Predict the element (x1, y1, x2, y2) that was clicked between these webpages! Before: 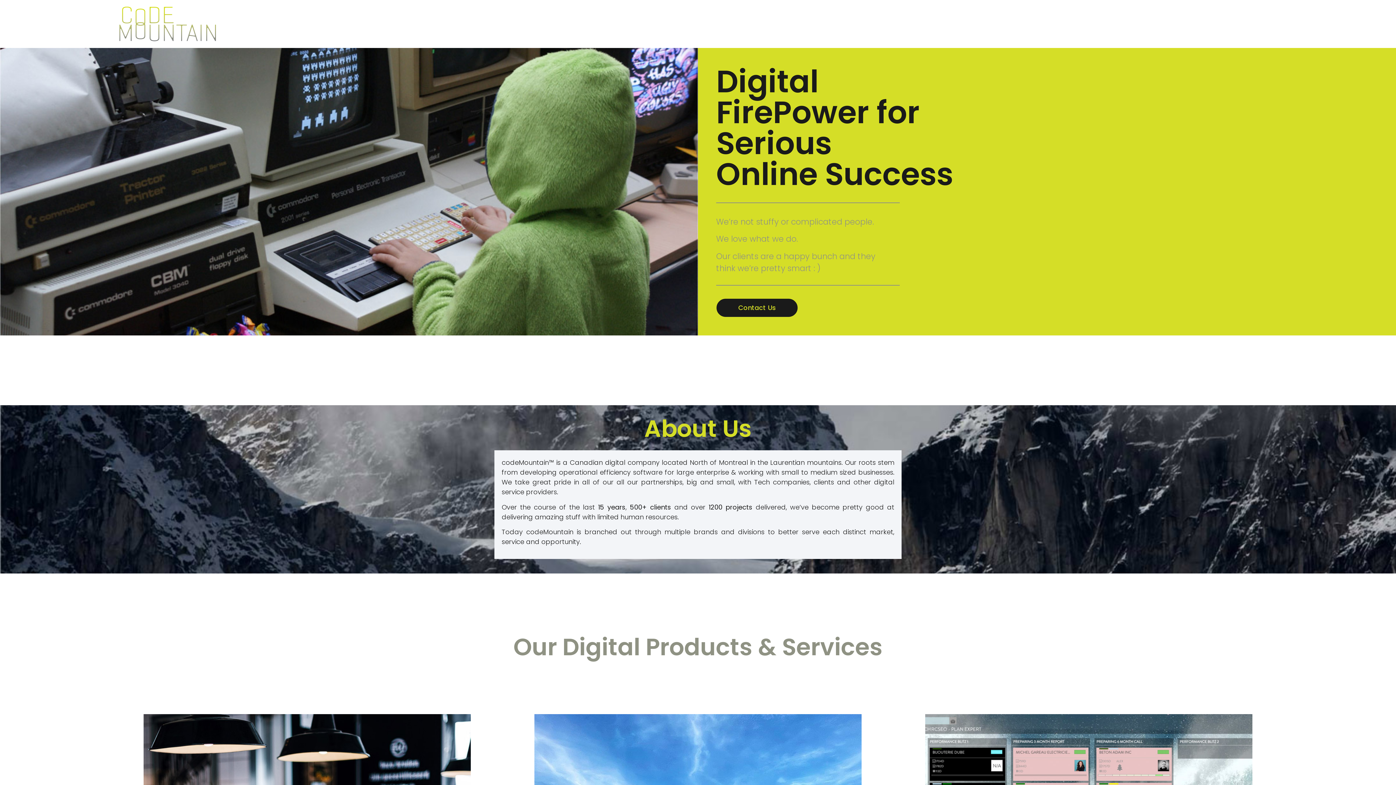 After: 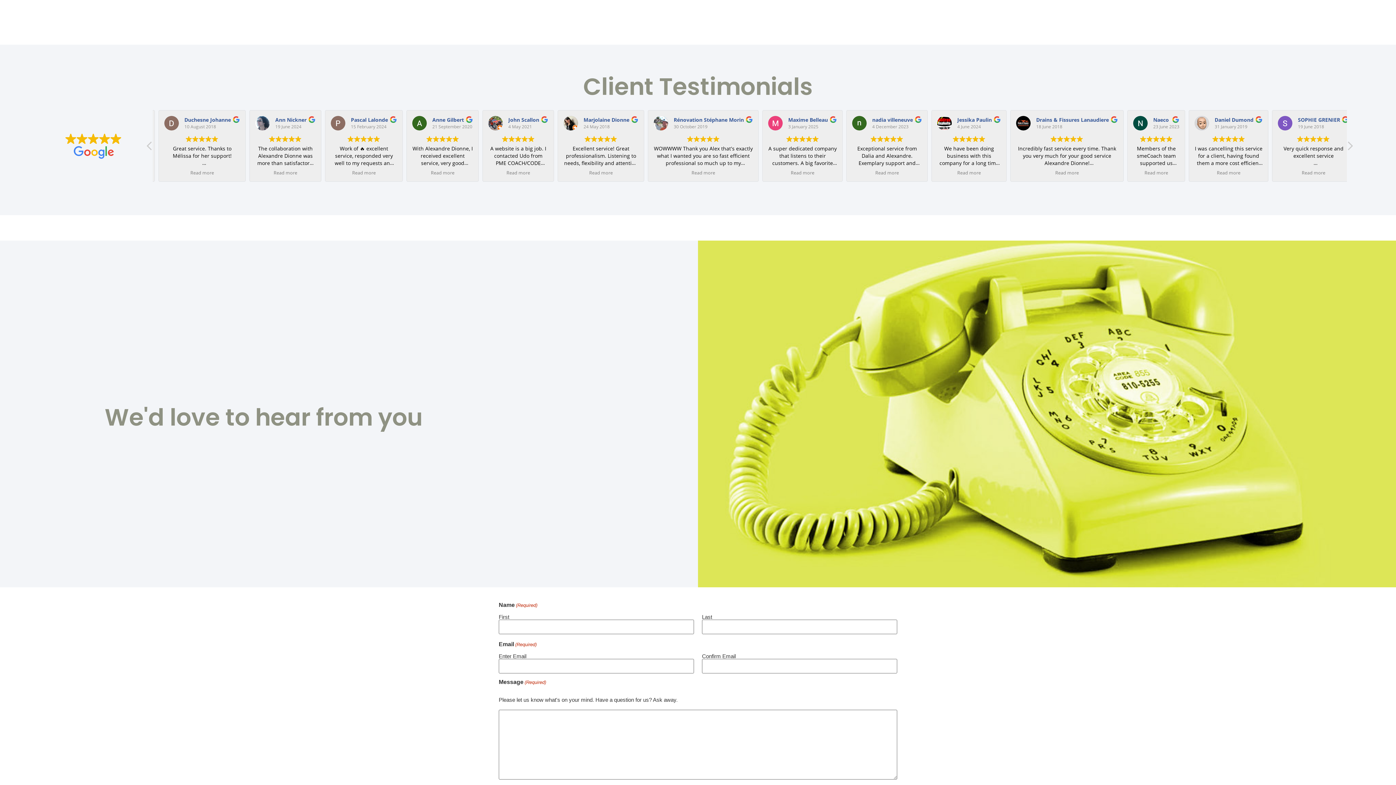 Action: bbox: (716, 298, 798, 317) label: Contact Us